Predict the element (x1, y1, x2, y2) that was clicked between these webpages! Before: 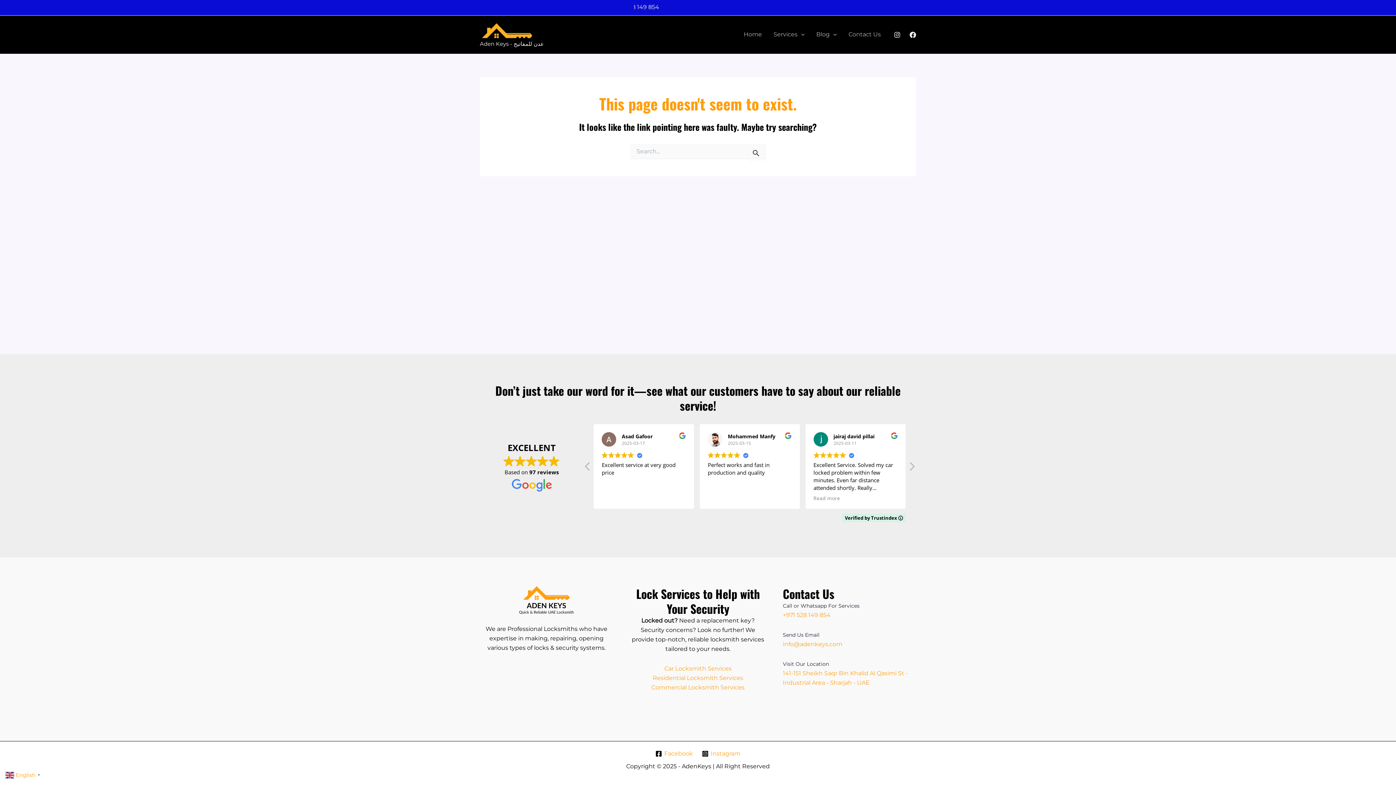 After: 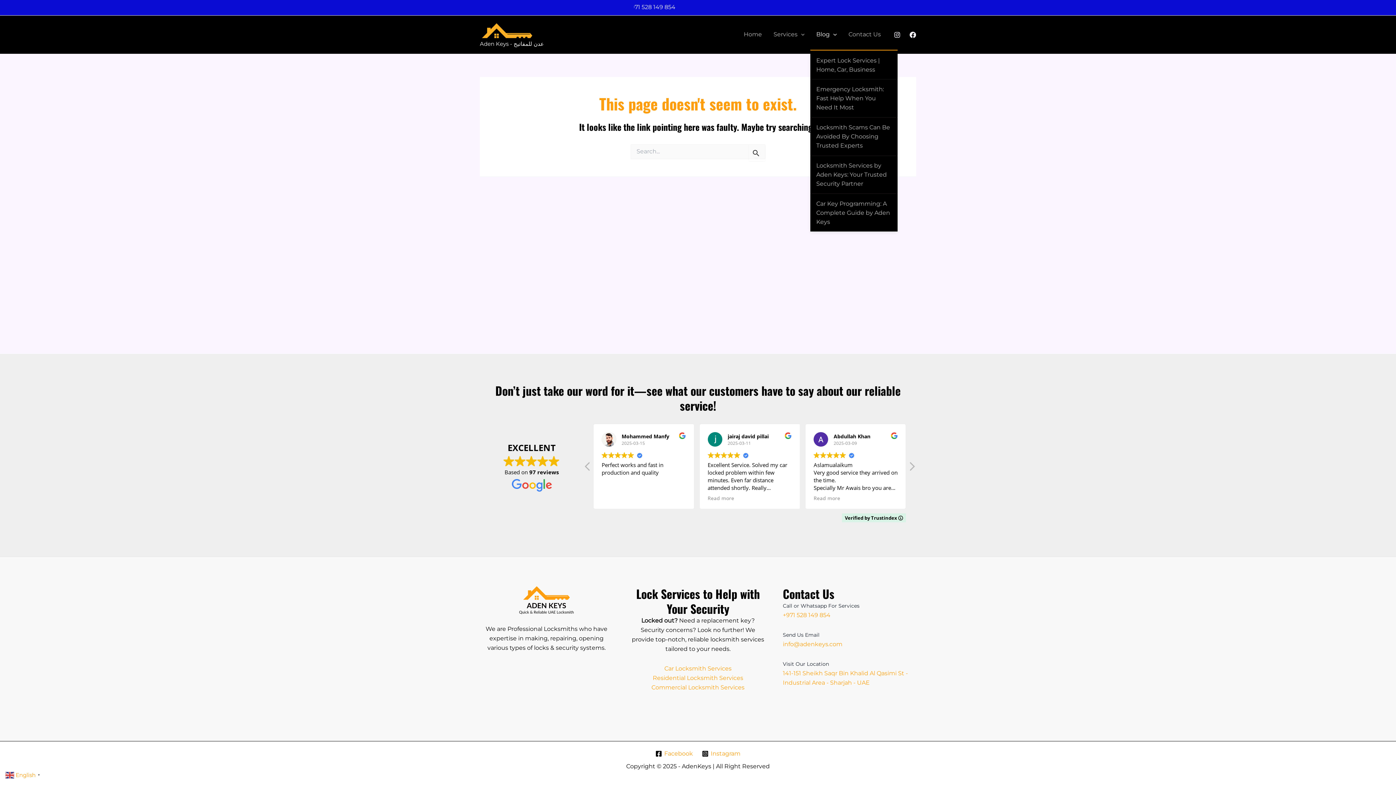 Action: bbox: (810, 29, 842, 39) label: Blog